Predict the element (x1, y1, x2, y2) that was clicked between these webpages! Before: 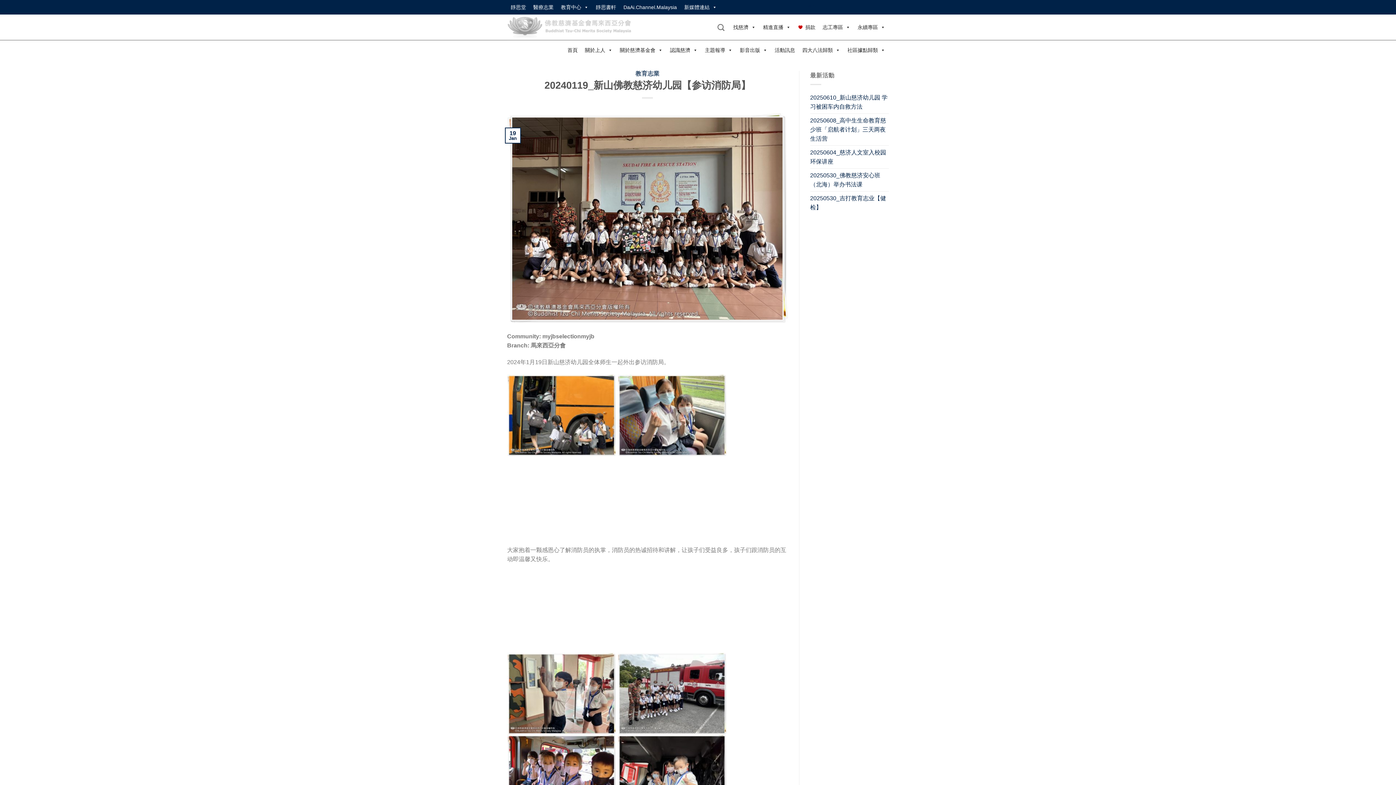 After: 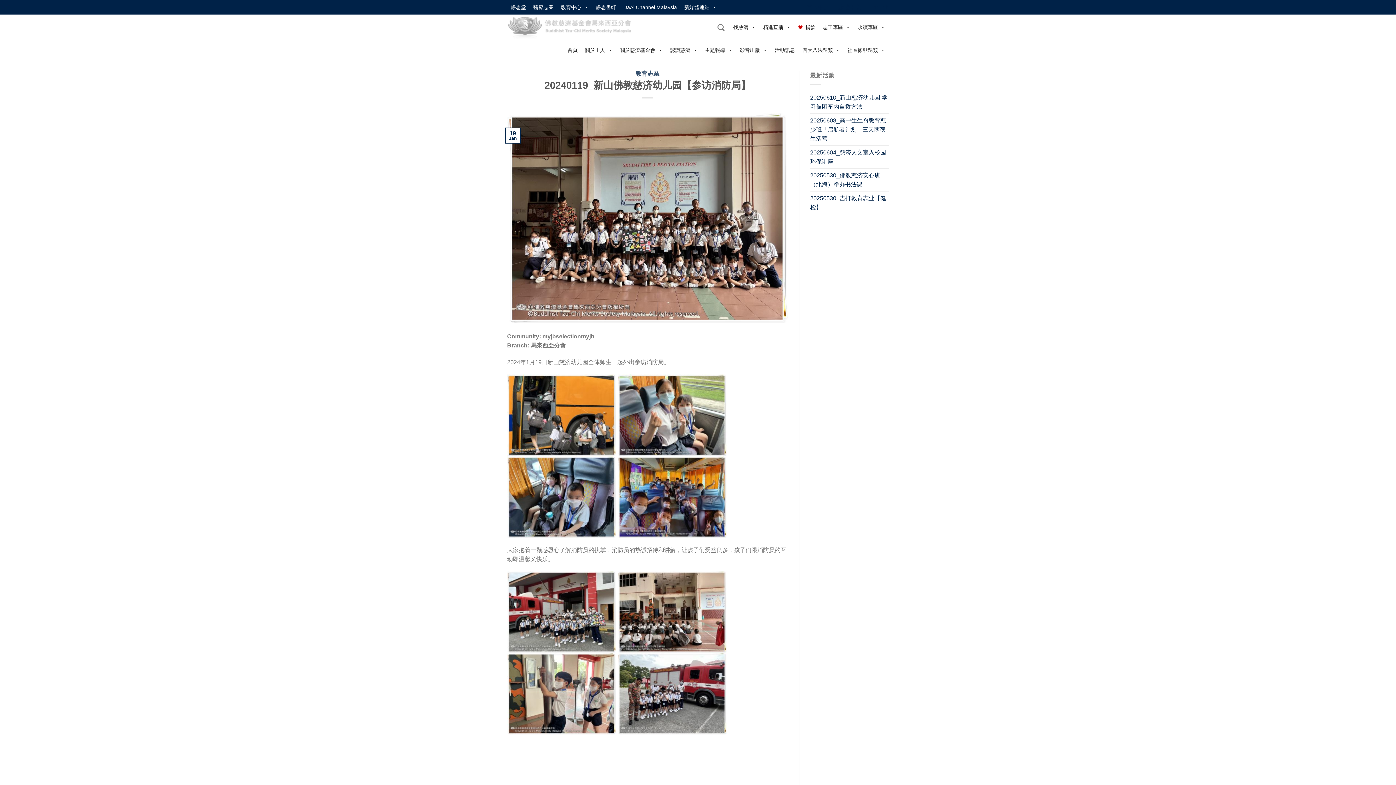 Action: bbox: (507, 214, 788, 220)